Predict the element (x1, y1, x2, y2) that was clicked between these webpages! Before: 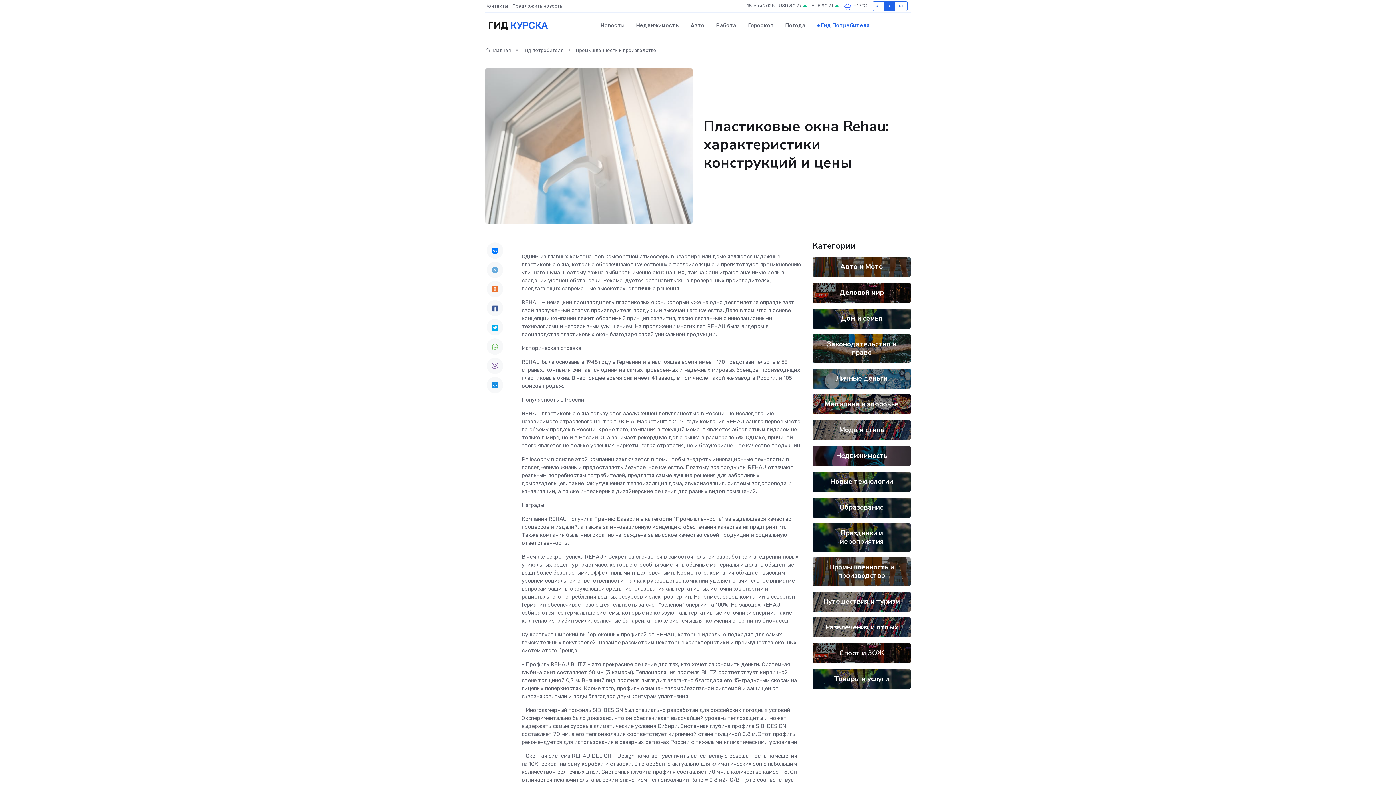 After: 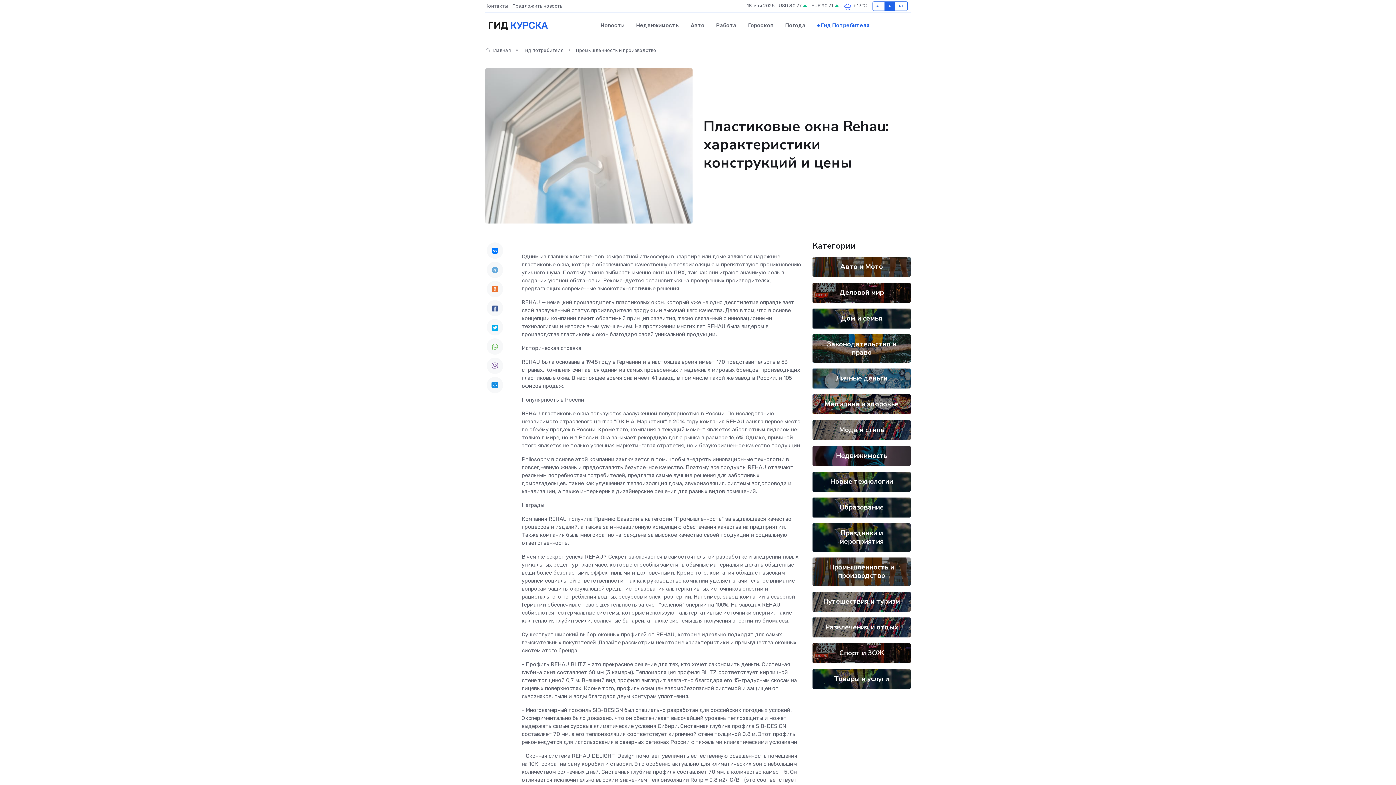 Action: bbox: (486, 281, 503, 297)